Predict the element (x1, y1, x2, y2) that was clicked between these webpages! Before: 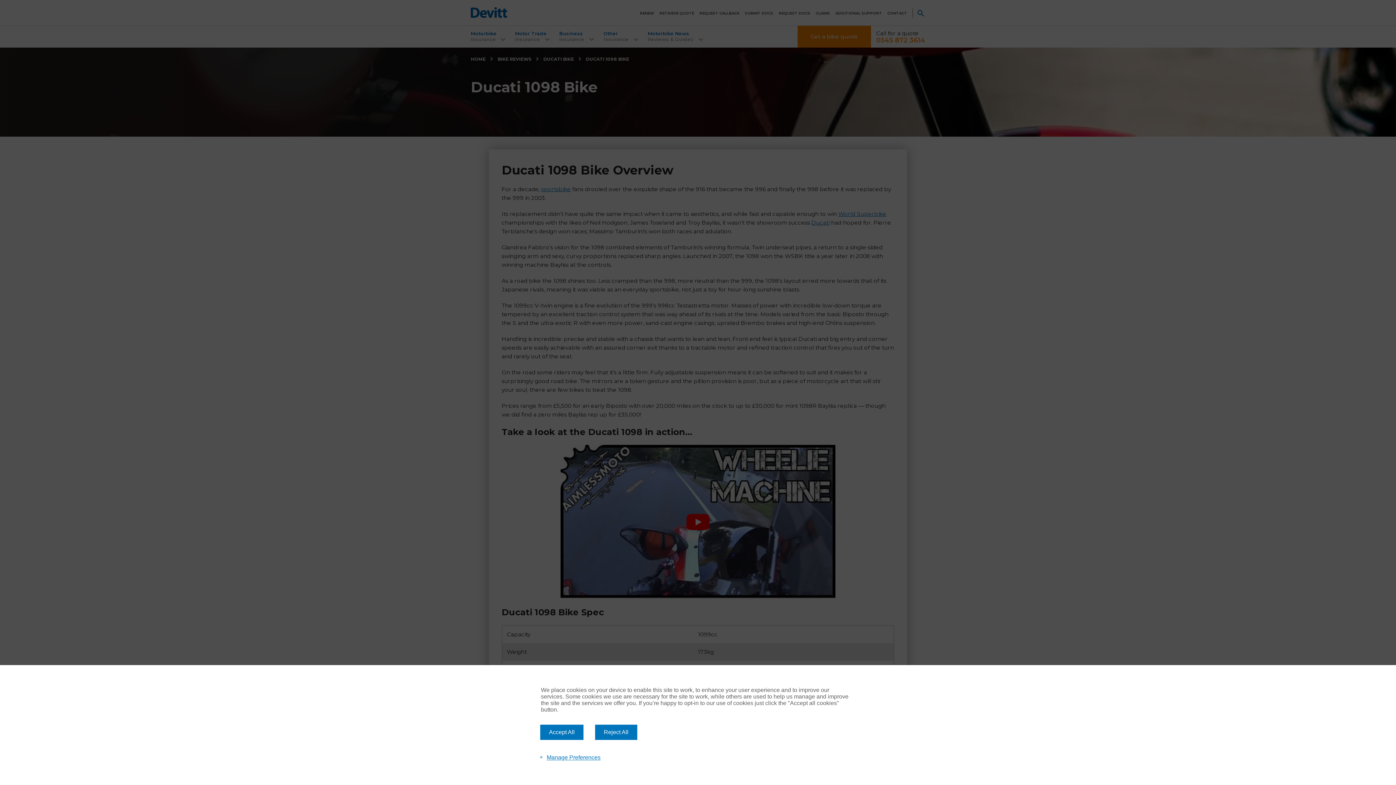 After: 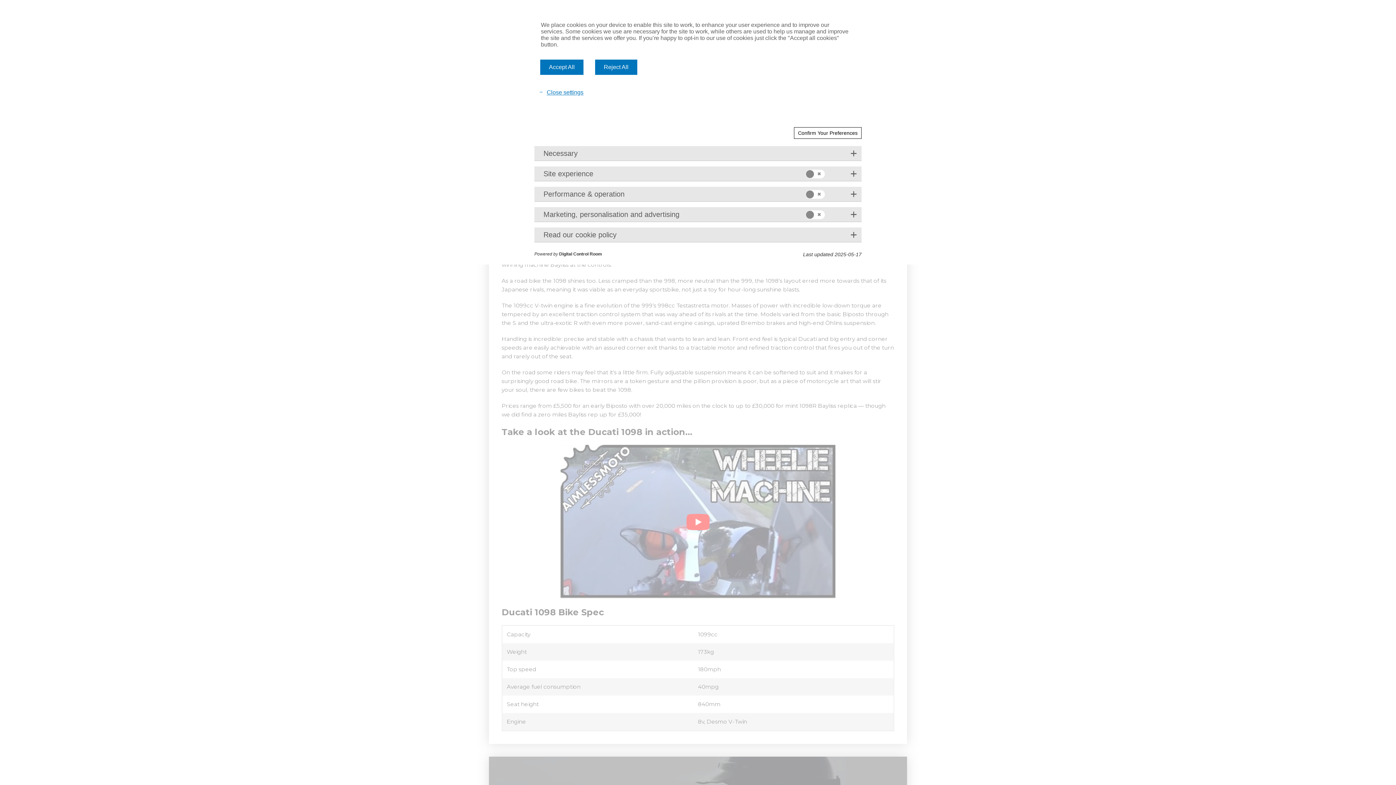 Action: bbox: (534, 752, 604, 763) label: Manage Preferences